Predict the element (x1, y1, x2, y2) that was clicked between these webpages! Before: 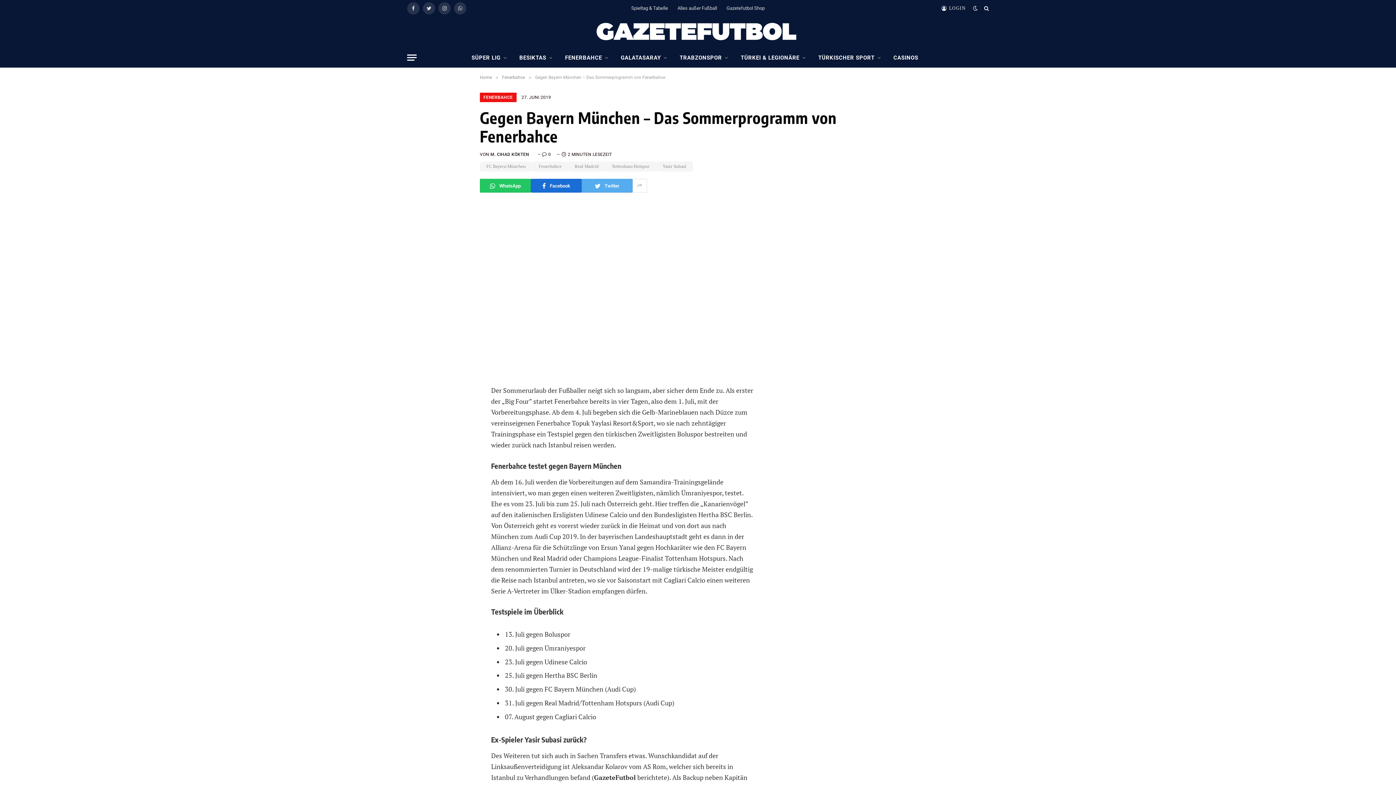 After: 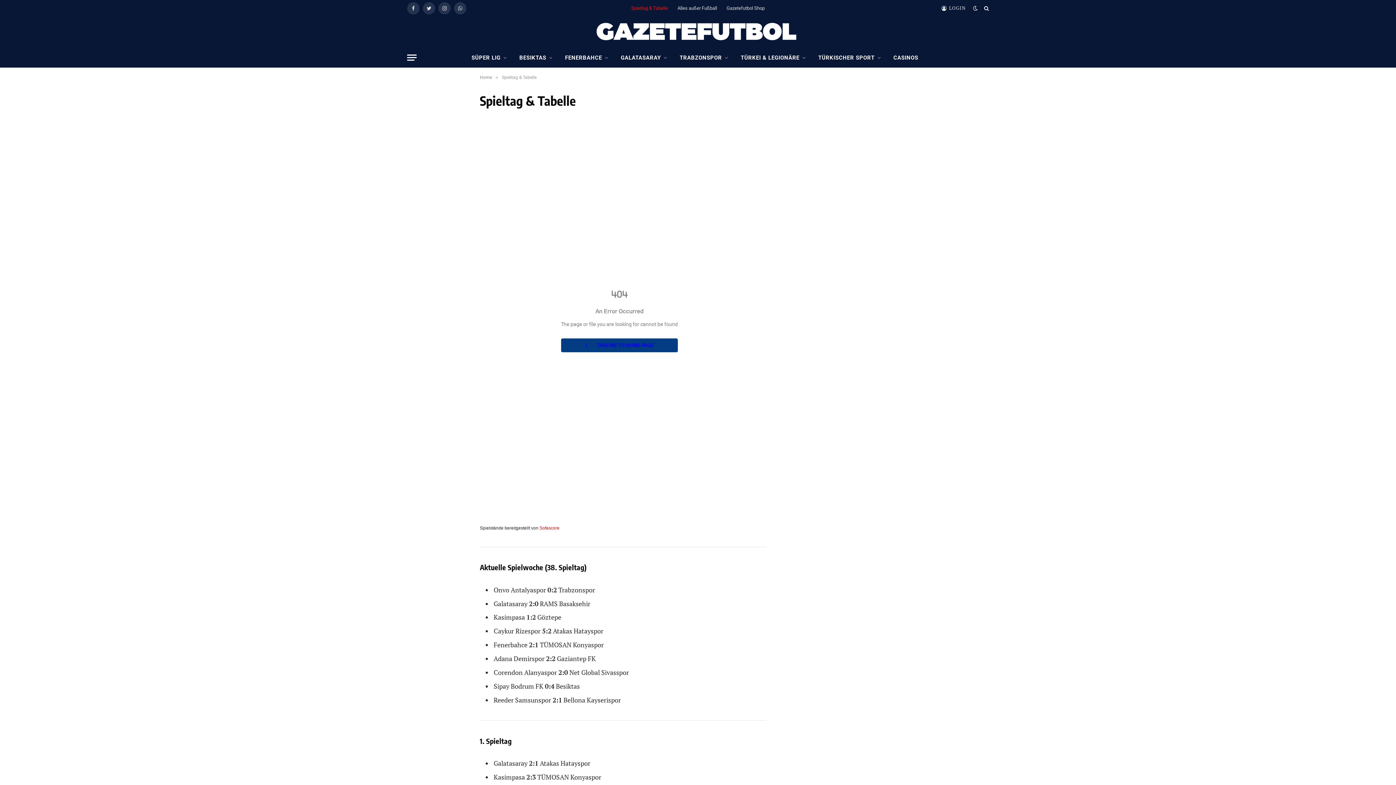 Action: bbox: (626, 0, 672, 16) label: Spieltag & Tabelle